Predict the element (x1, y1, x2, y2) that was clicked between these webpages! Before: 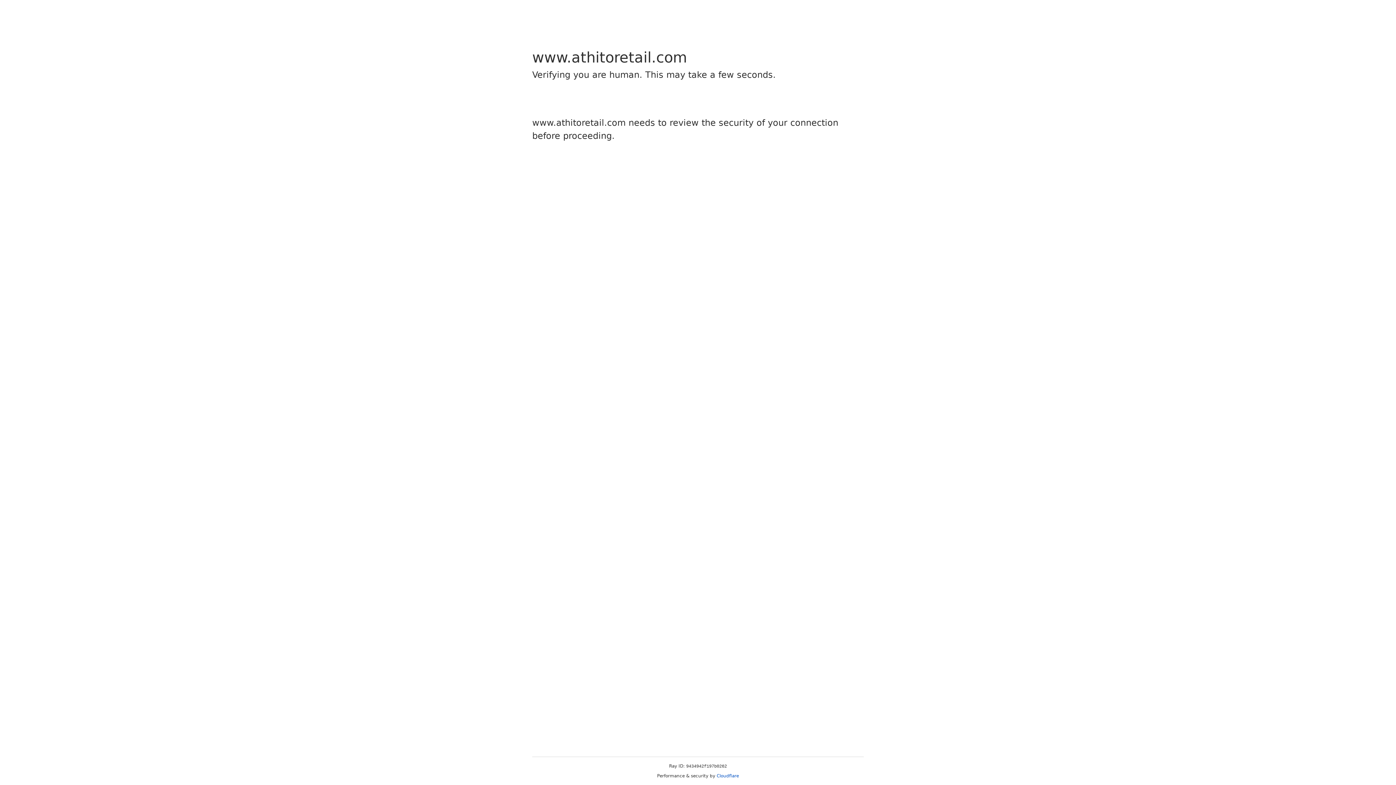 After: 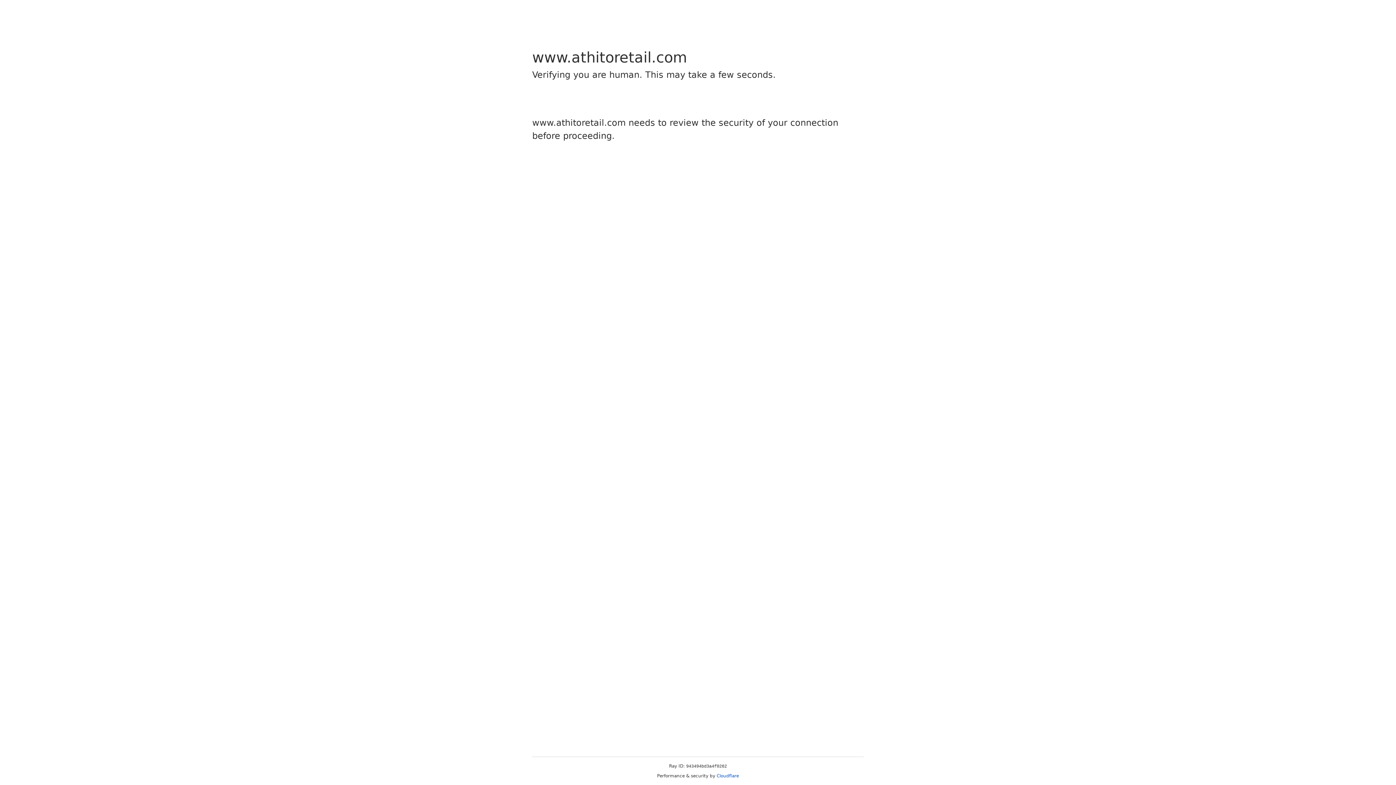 Action: label: Cloudflare bbox: (716, 773, 739, 778)